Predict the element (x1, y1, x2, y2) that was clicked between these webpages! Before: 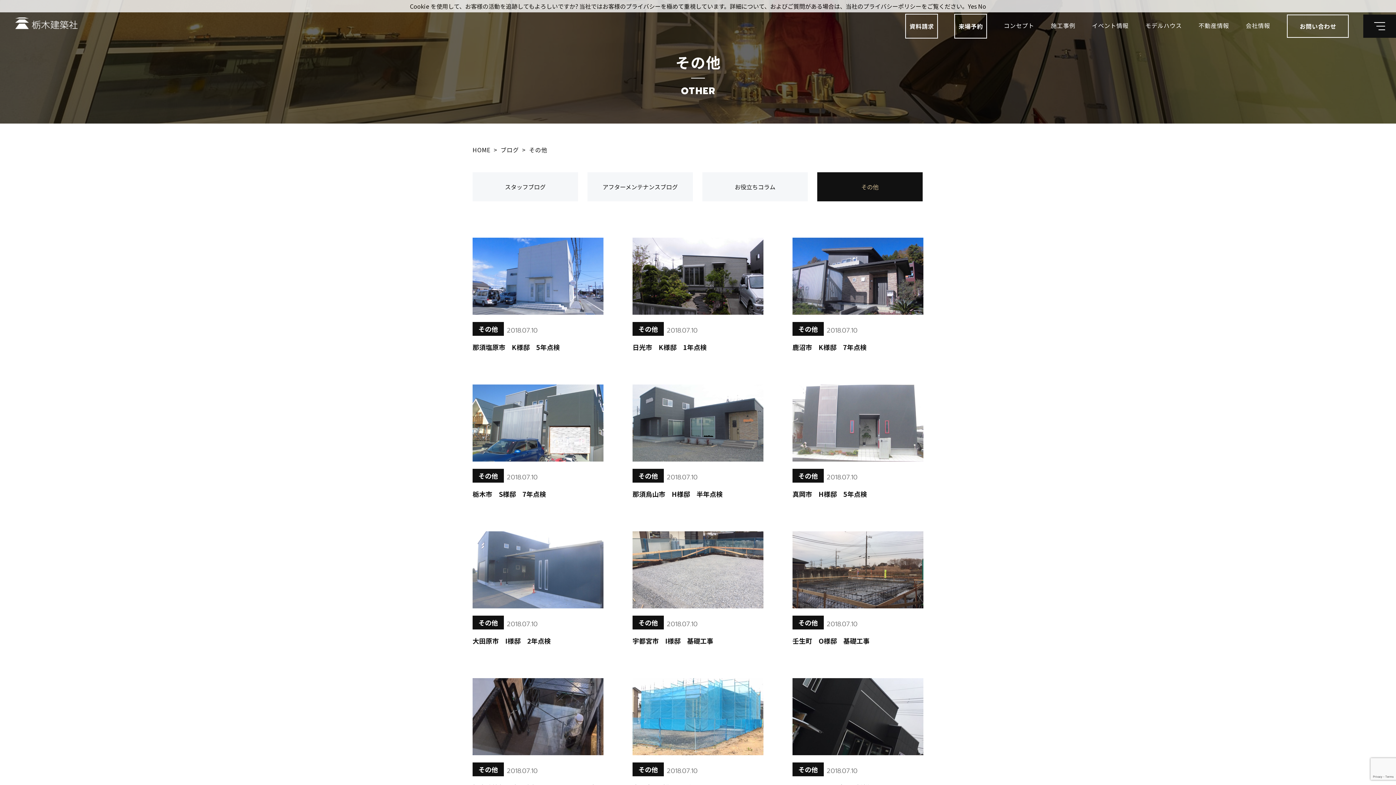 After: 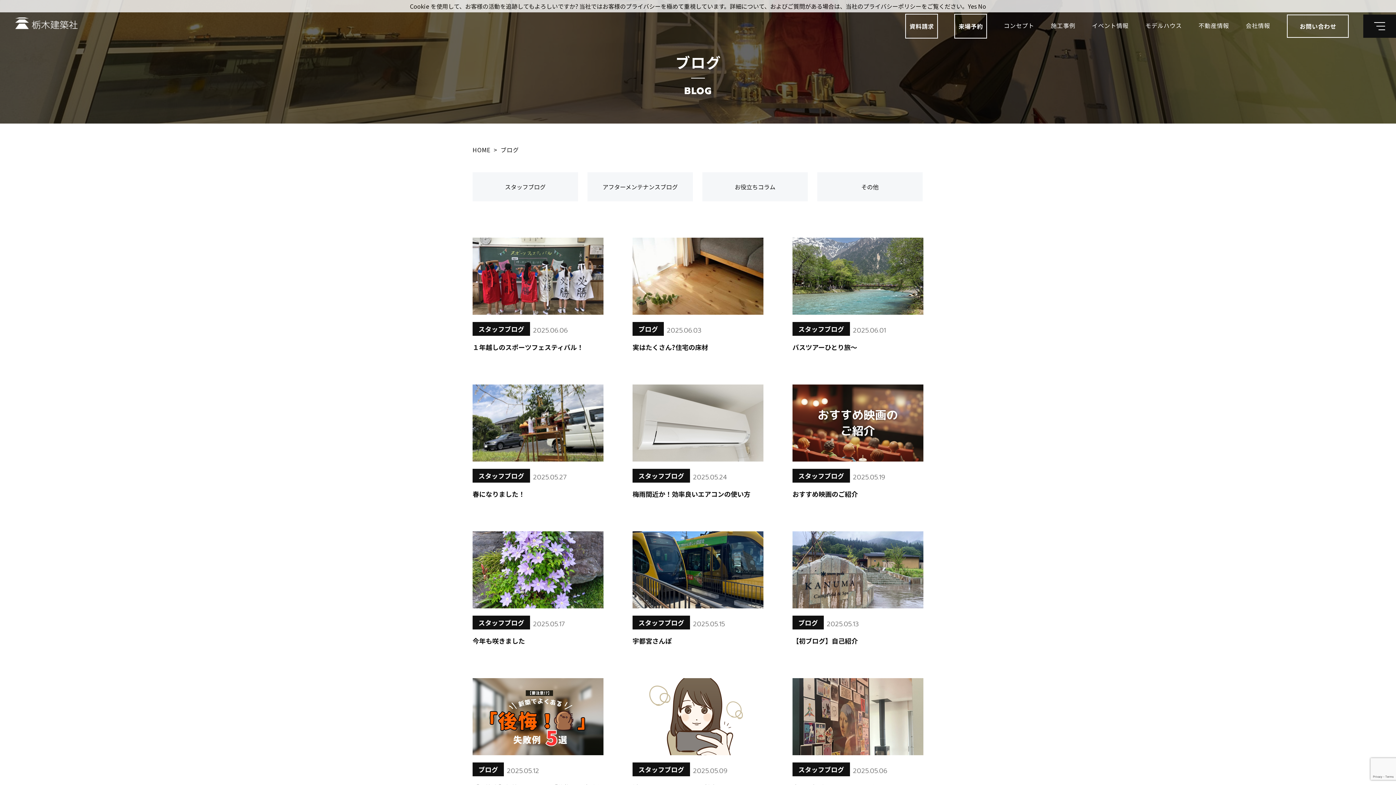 Action: label: ブログ bbox: (500, 145, 519, 154)